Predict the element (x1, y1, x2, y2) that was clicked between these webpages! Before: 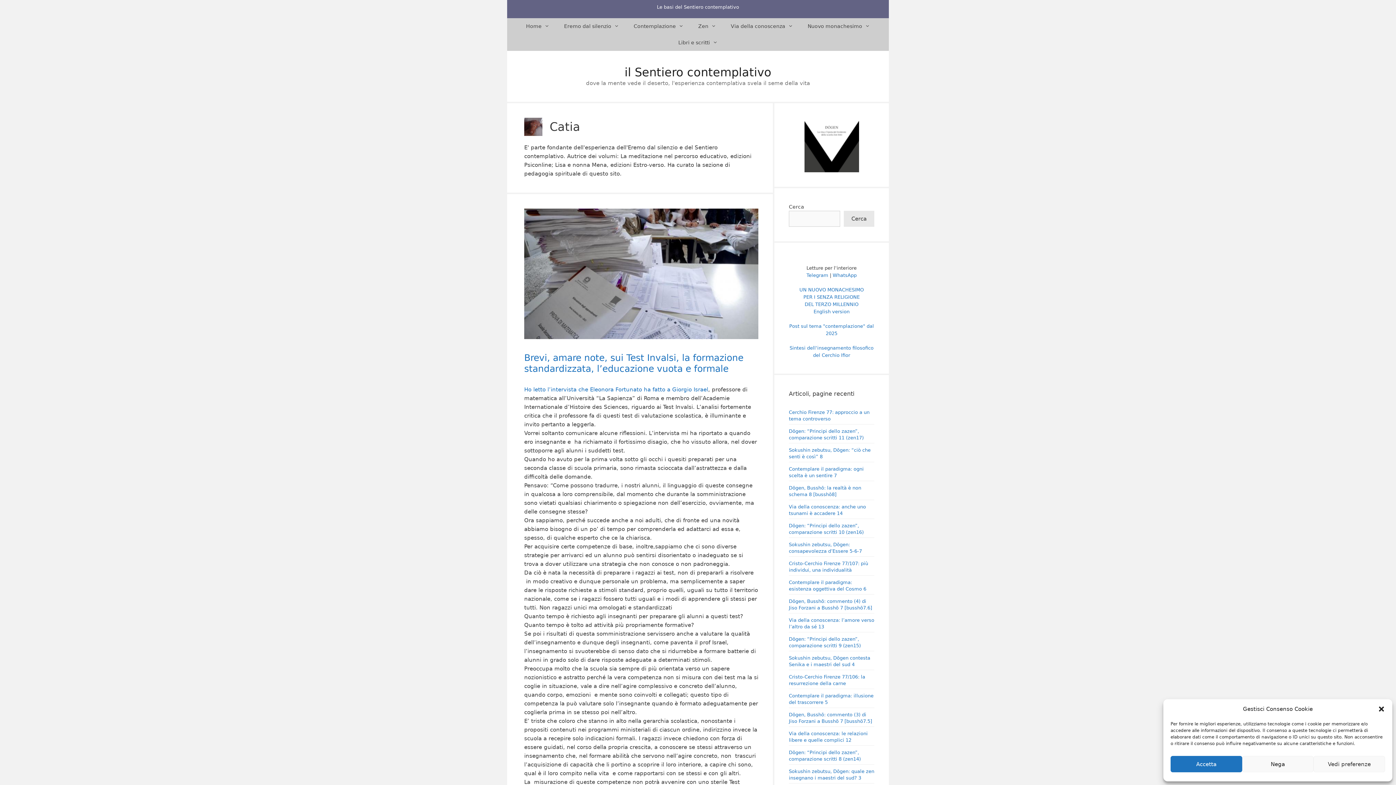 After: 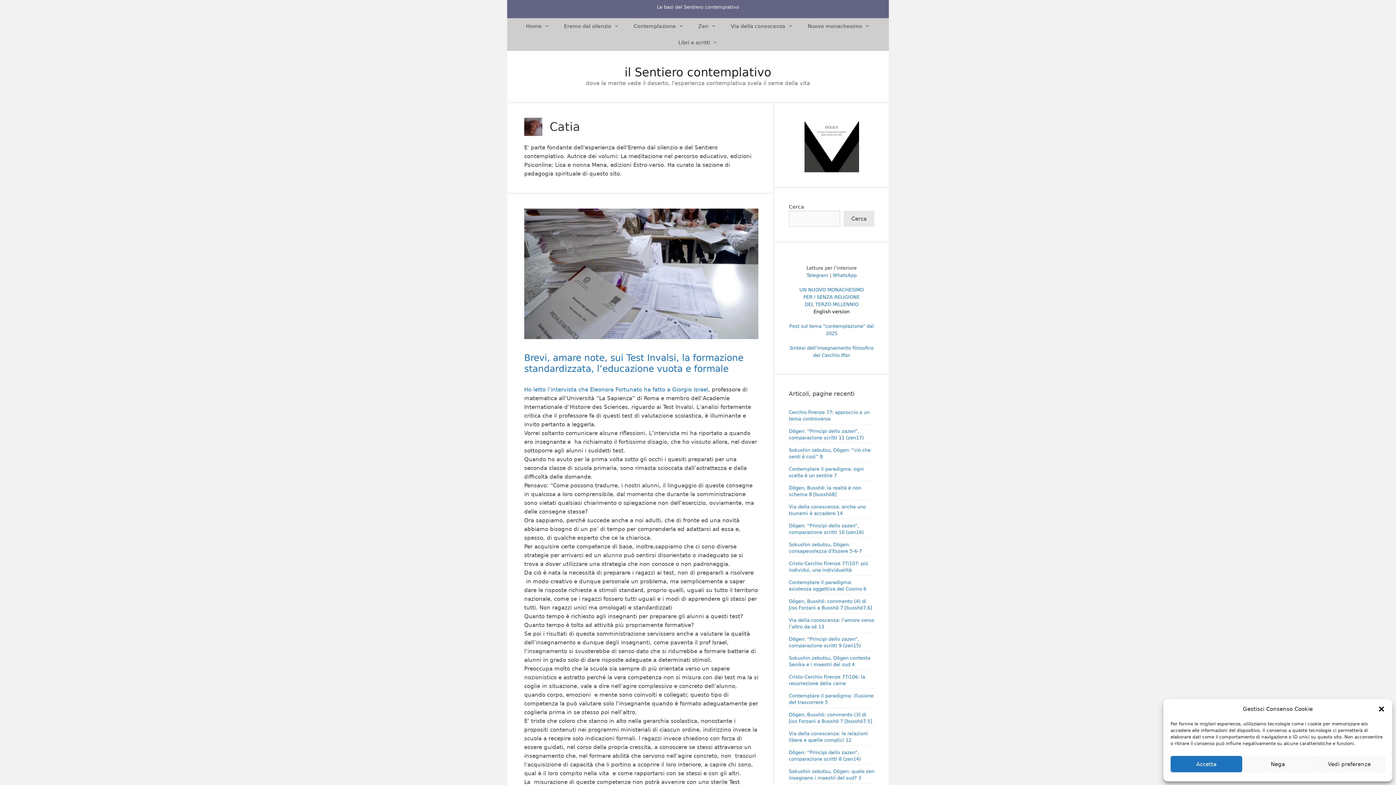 Action: bbox: (813, 308, 849, 314) label: English version